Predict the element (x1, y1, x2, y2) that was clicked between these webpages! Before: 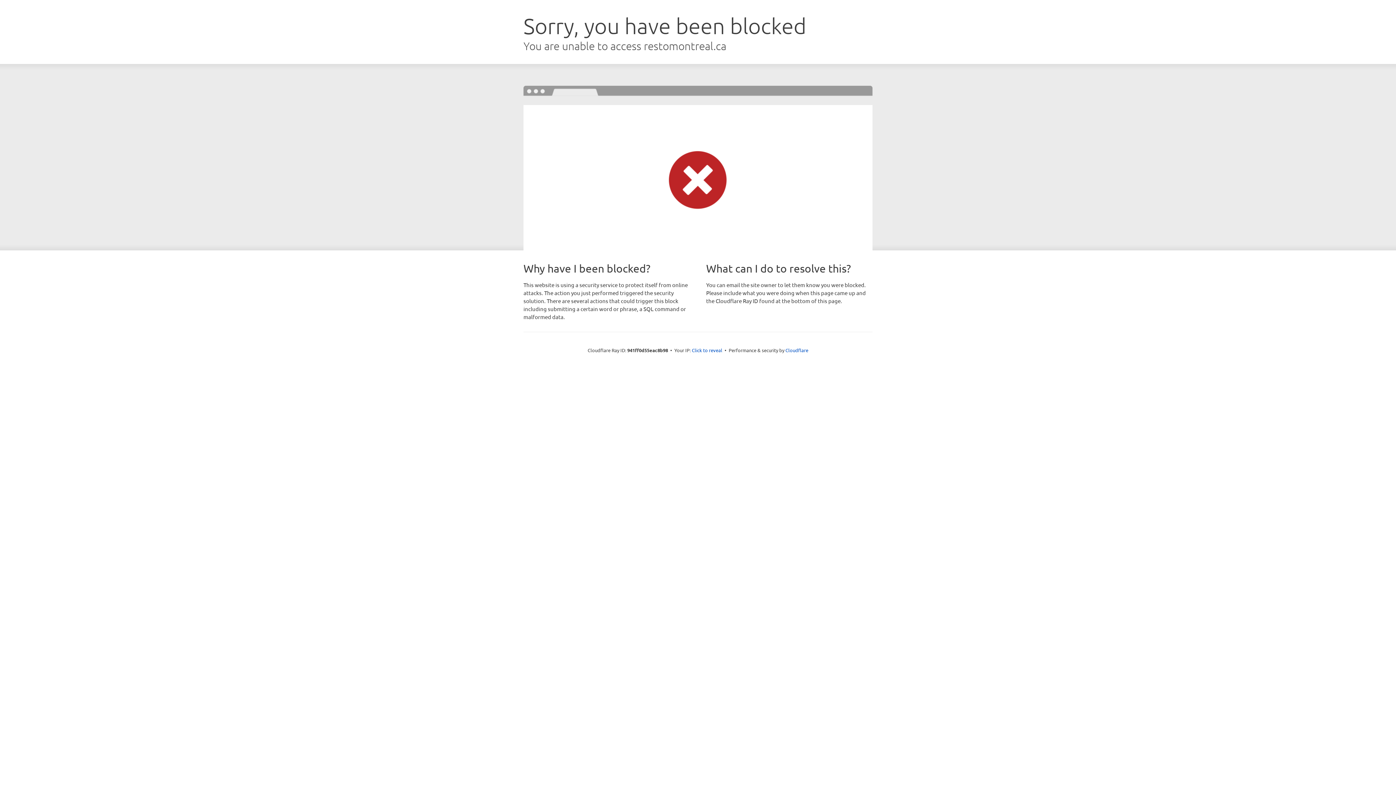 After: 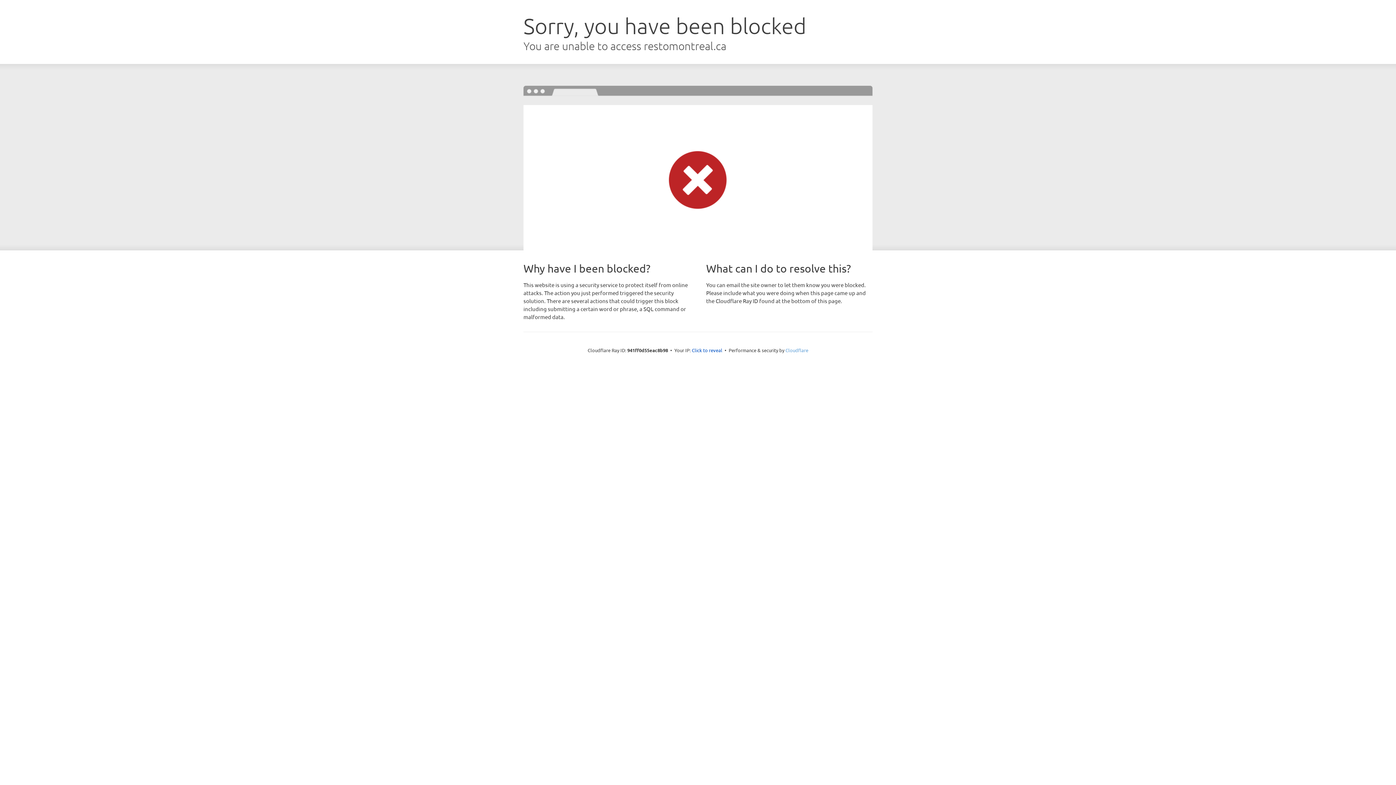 Action: label: Cloudflare bbox: (785, 347, 808, 353)